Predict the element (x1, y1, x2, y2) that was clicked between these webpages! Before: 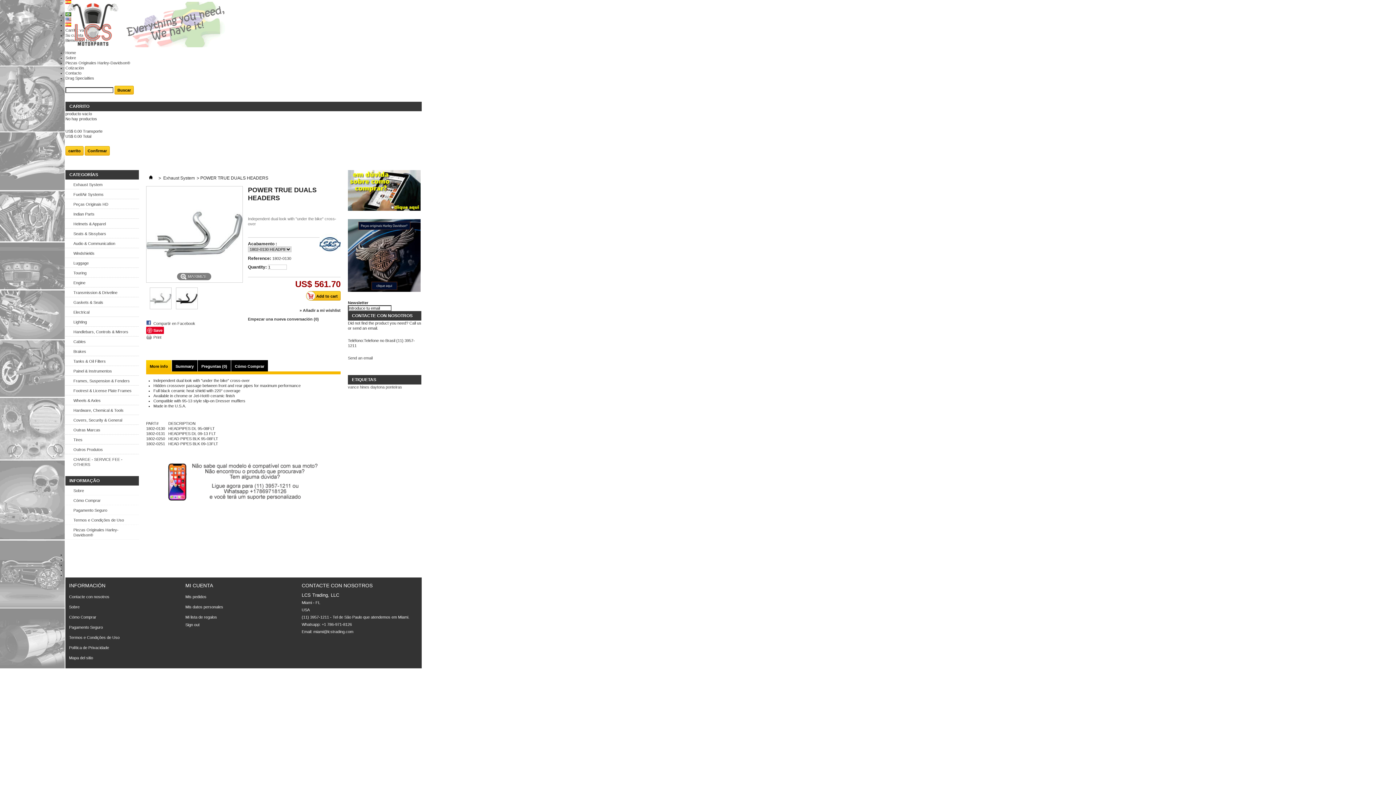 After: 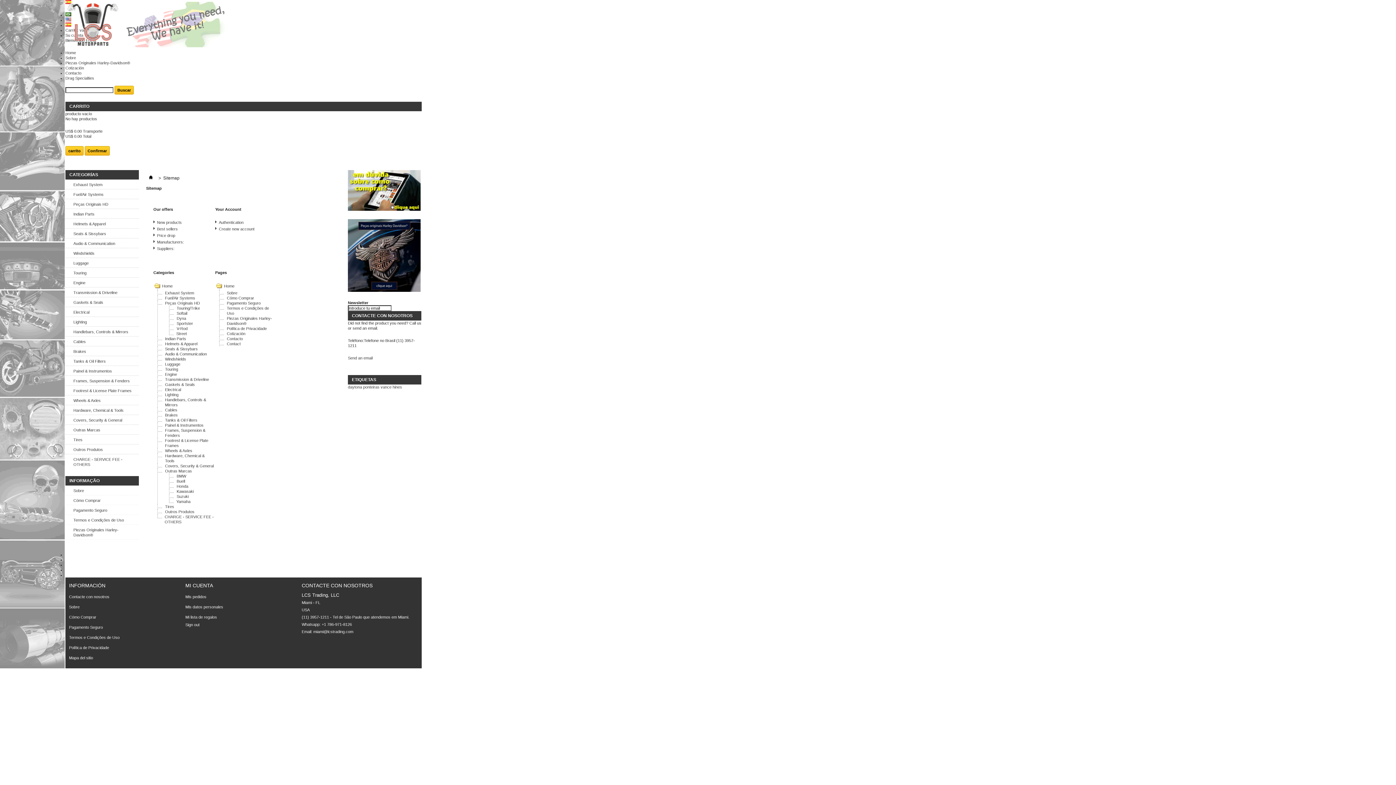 Action: bbox: (69, 656, 93, 660) label: Mapa del sitio